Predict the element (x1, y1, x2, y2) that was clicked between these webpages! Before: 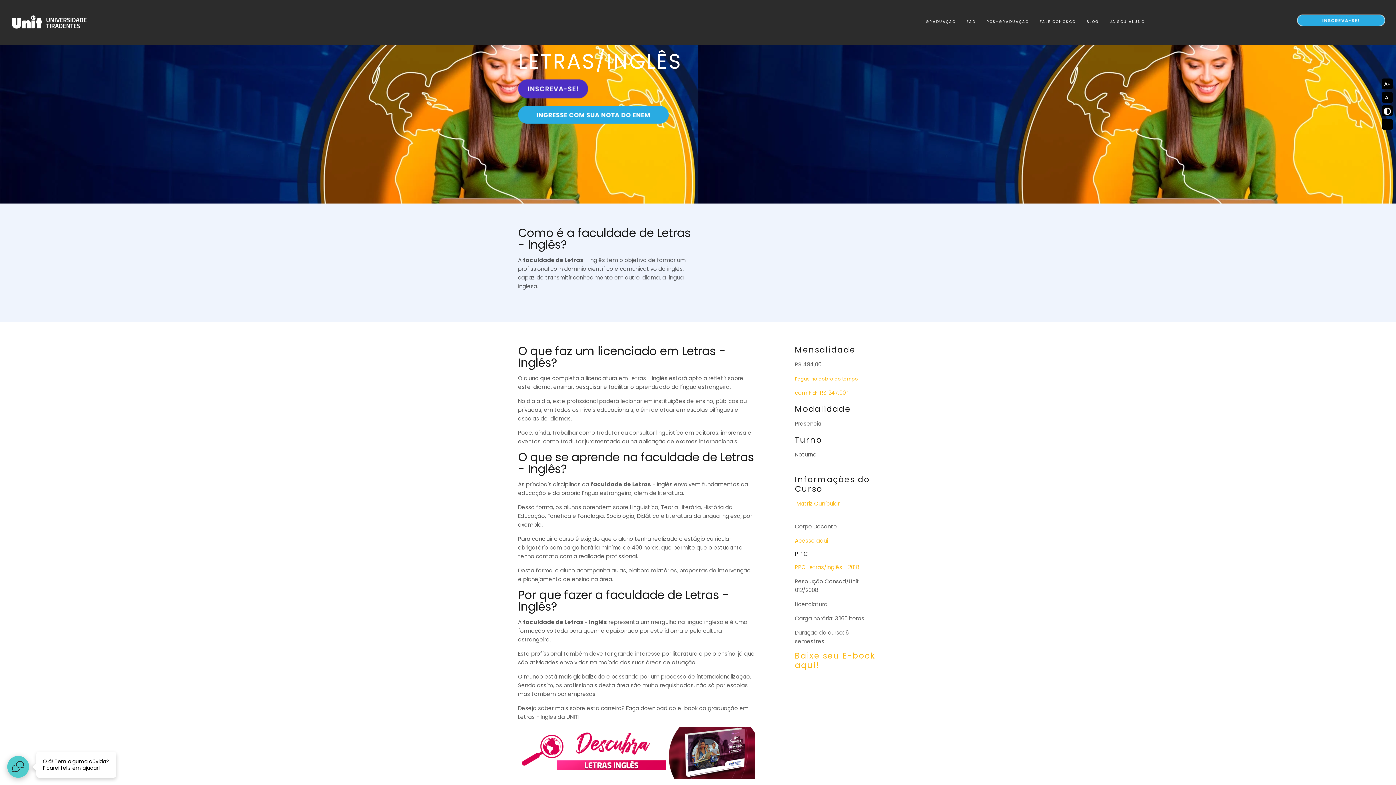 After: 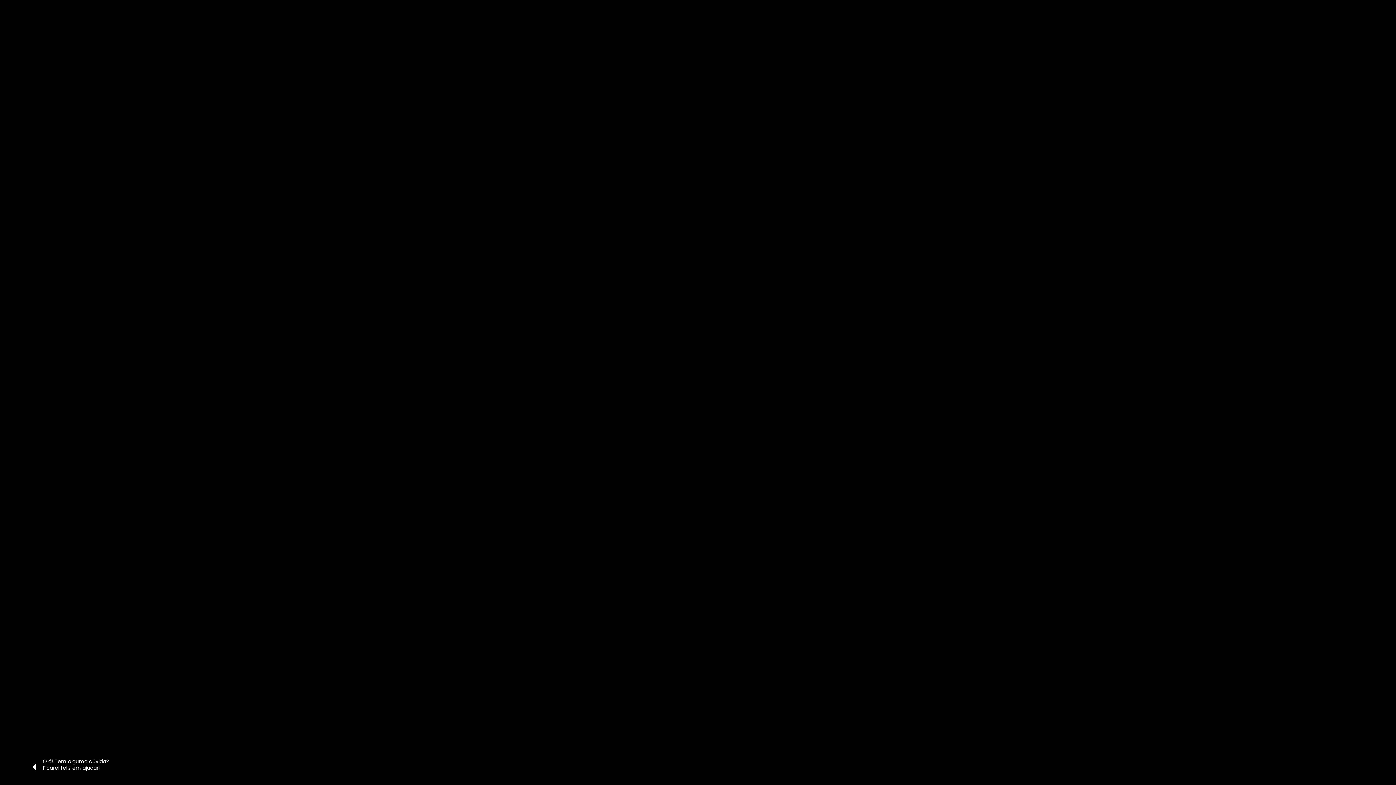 Action: bbox: (1382, 105, 1393, 116)